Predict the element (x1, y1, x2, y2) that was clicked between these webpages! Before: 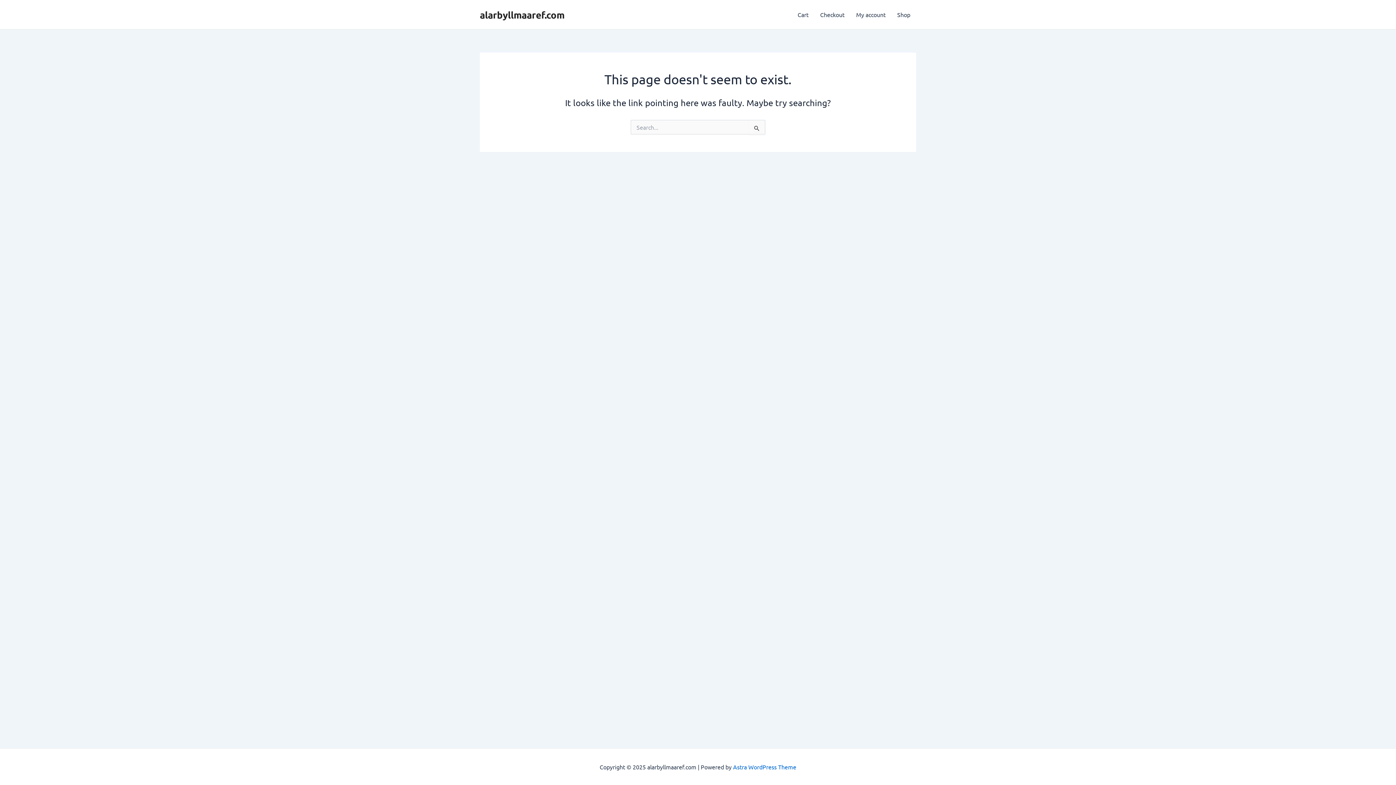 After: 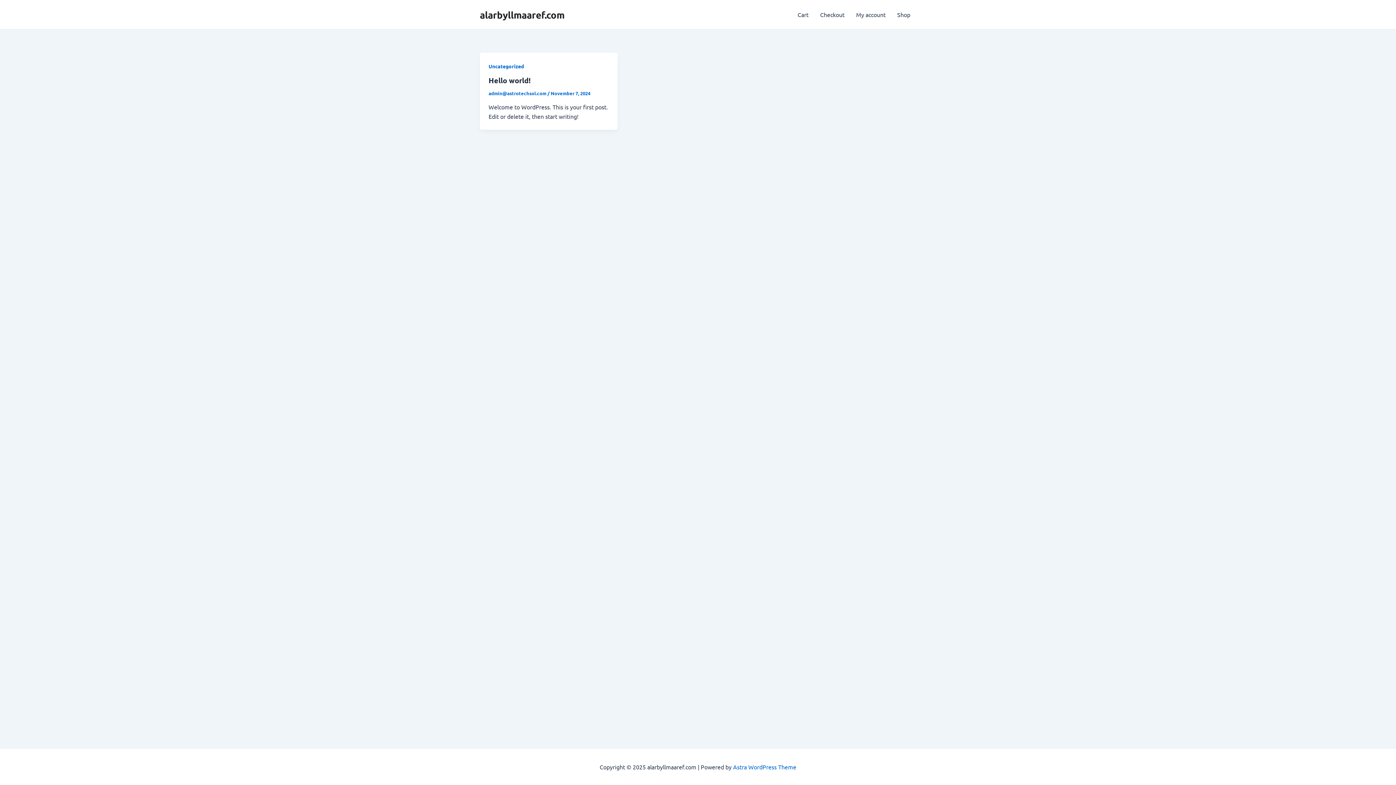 Action: label: alarbyllmaaref.com bbox: (480, 8, 564, 20)